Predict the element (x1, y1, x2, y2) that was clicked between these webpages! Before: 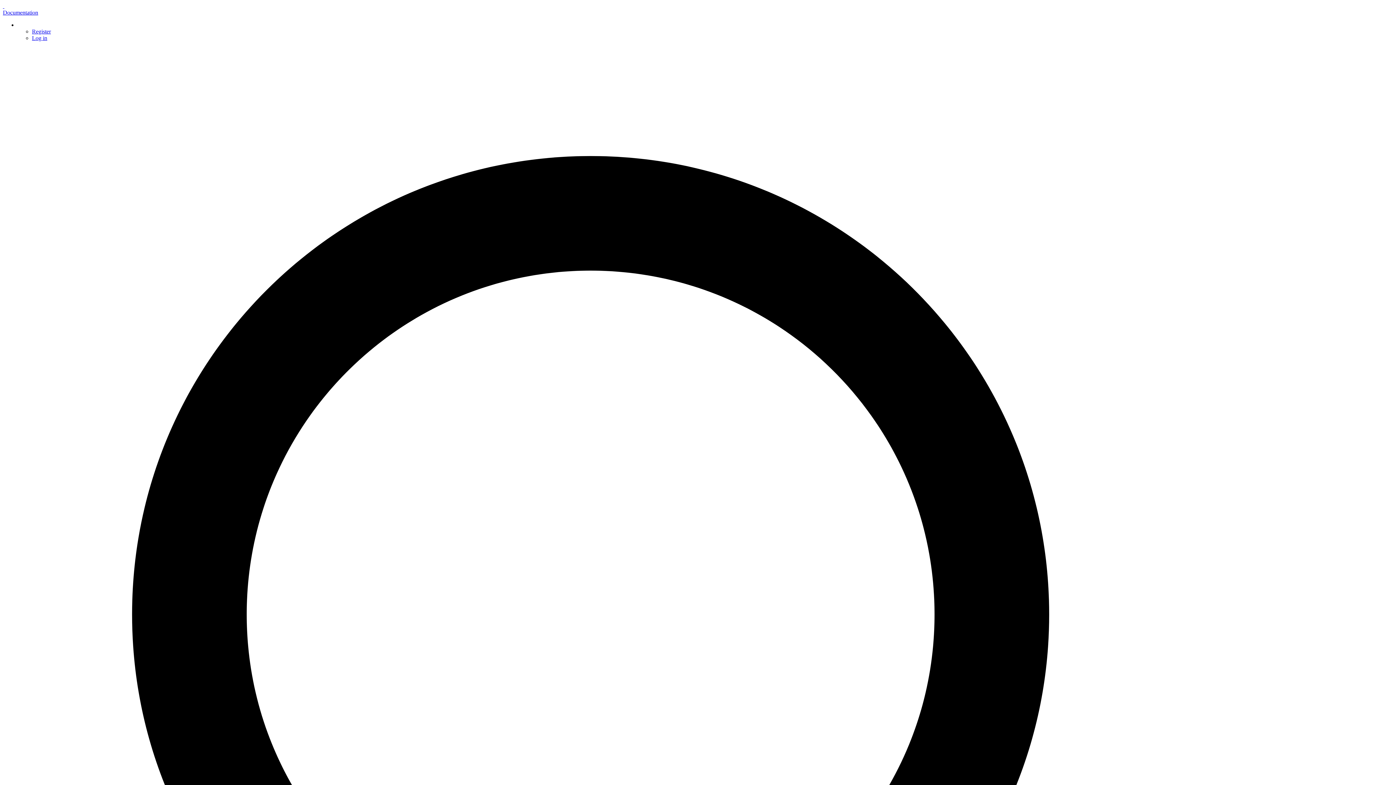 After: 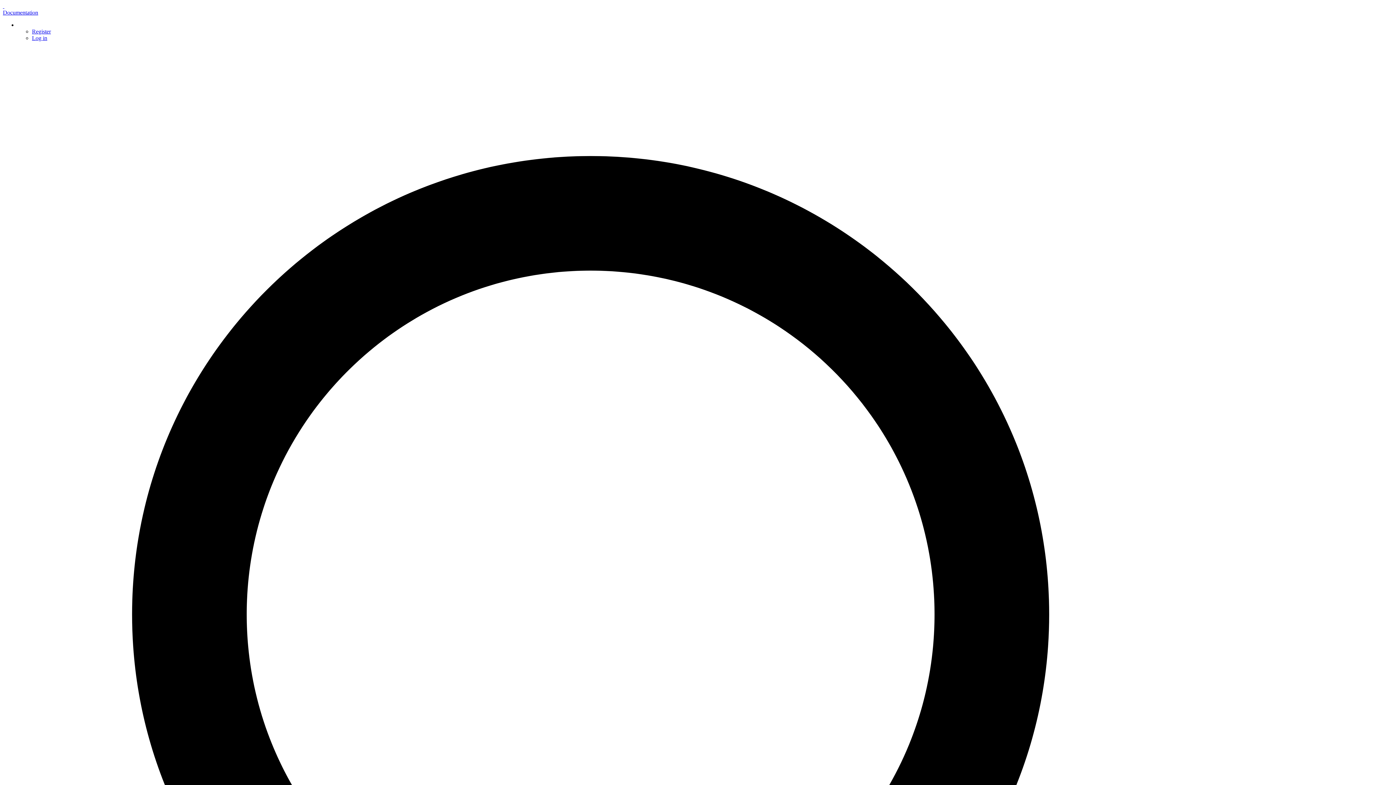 Action: bbox: (2, 9, 38, 15) label: Documentation